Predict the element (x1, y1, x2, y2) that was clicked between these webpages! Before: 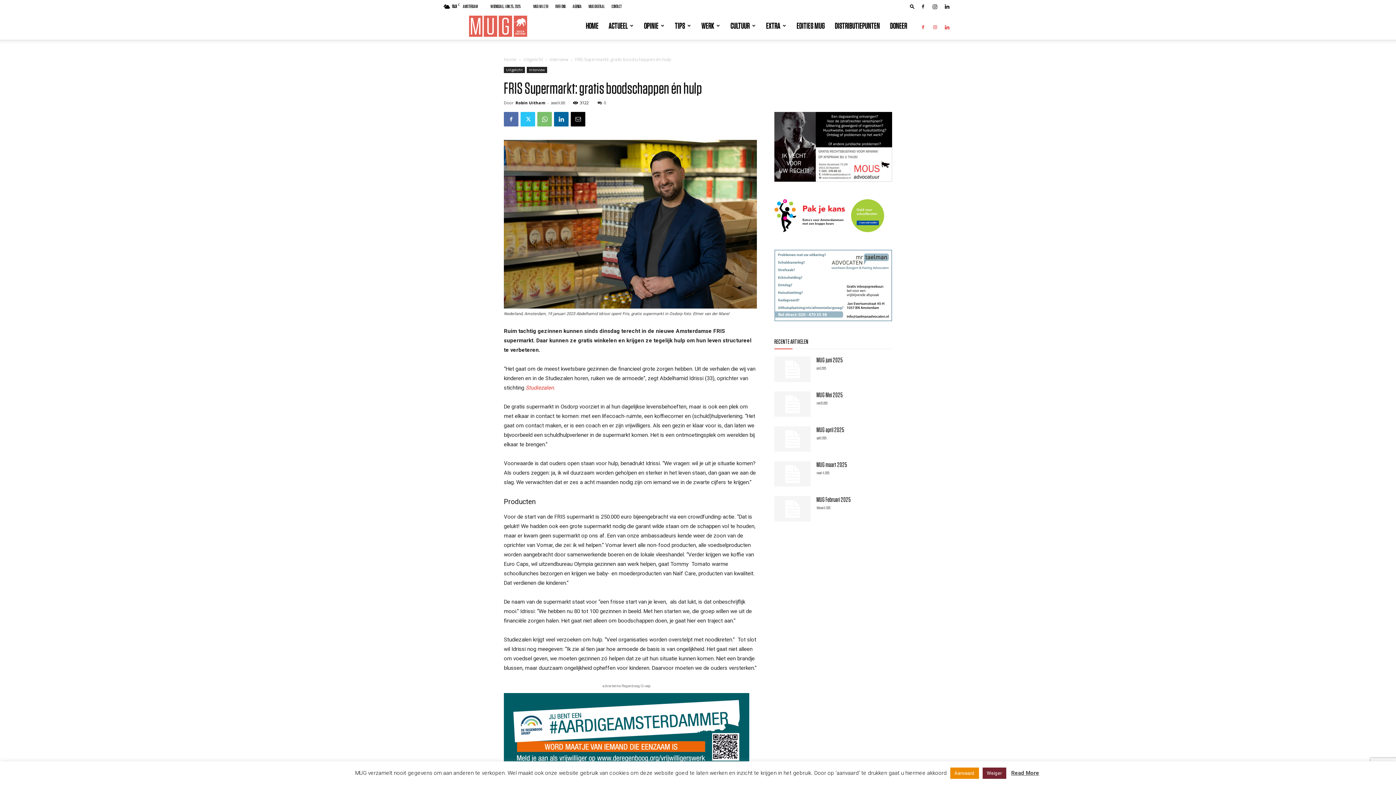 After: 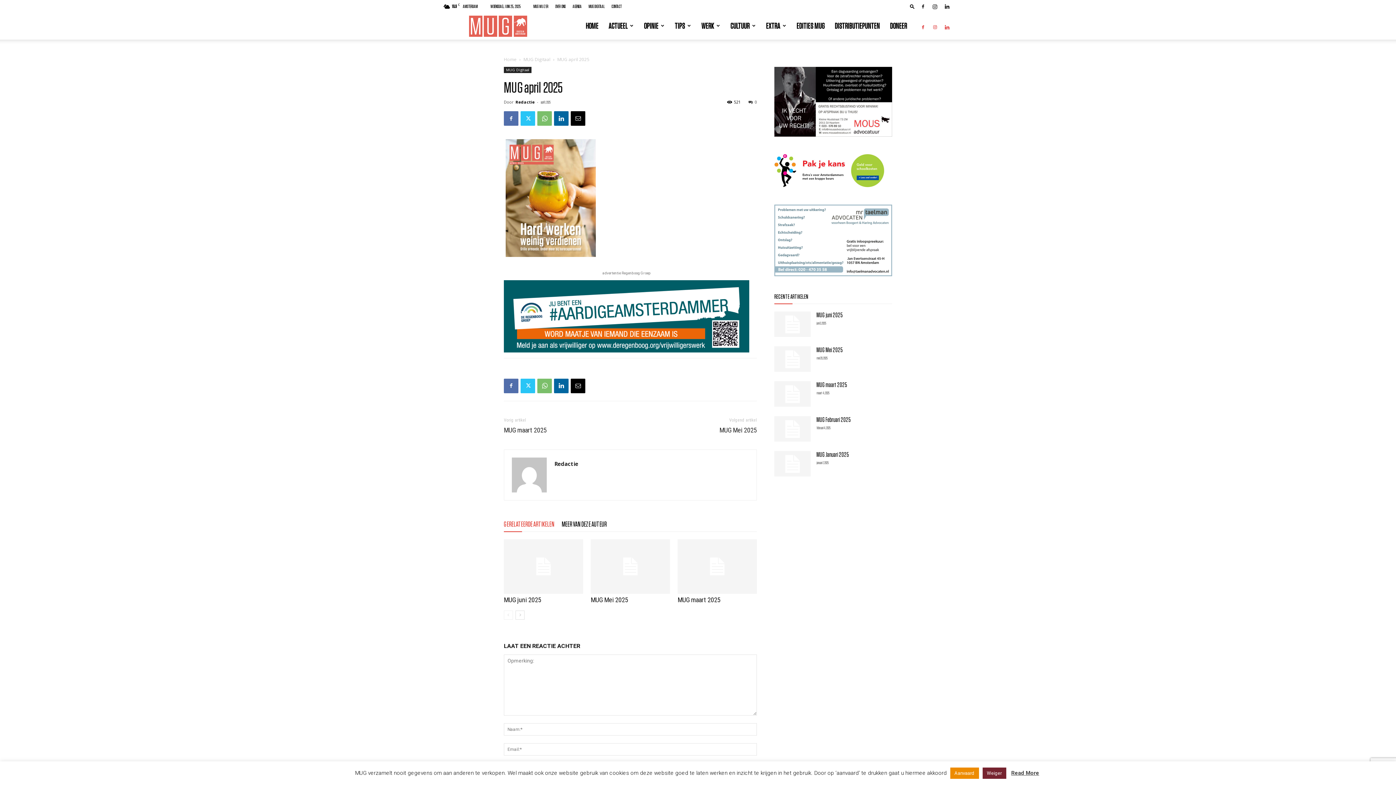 Action: bbox: (774, 426, 810, 452)